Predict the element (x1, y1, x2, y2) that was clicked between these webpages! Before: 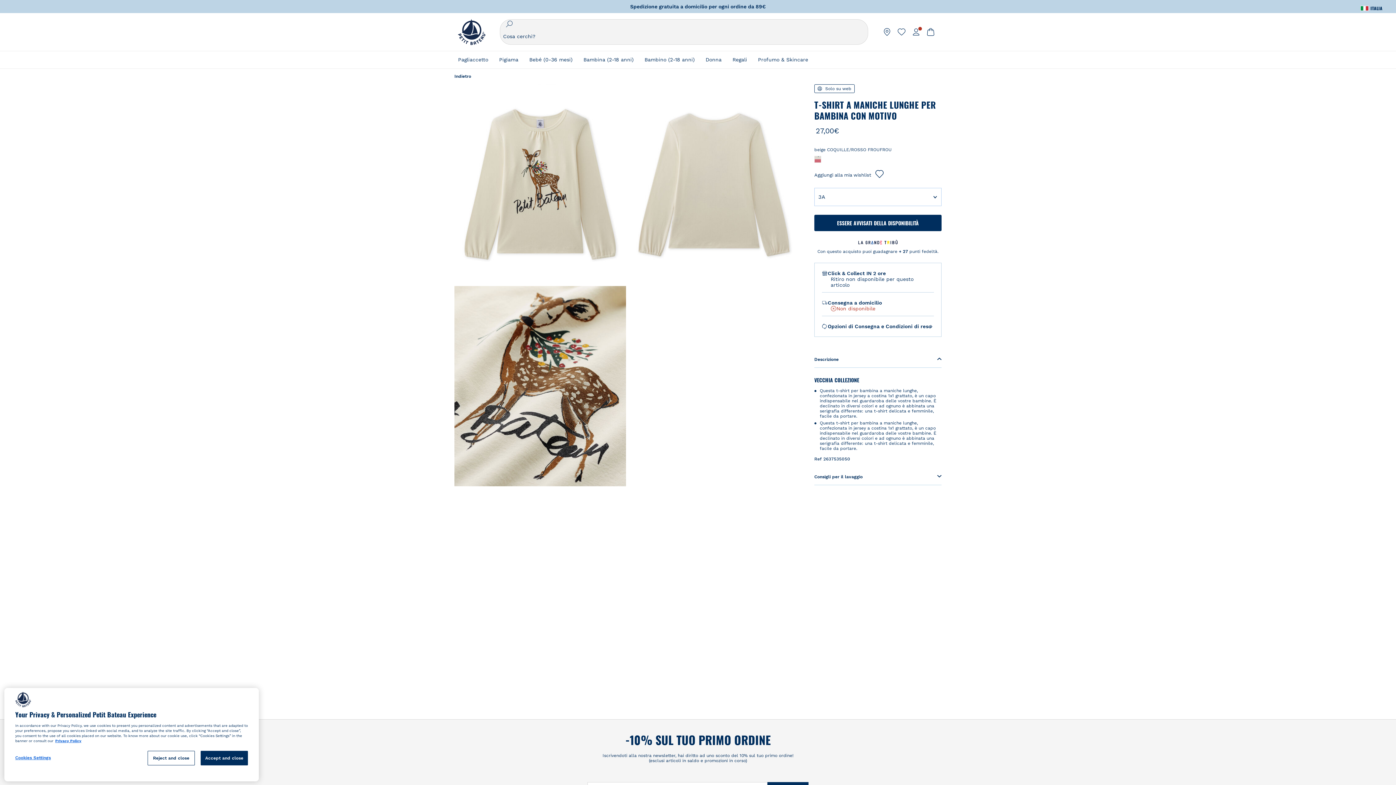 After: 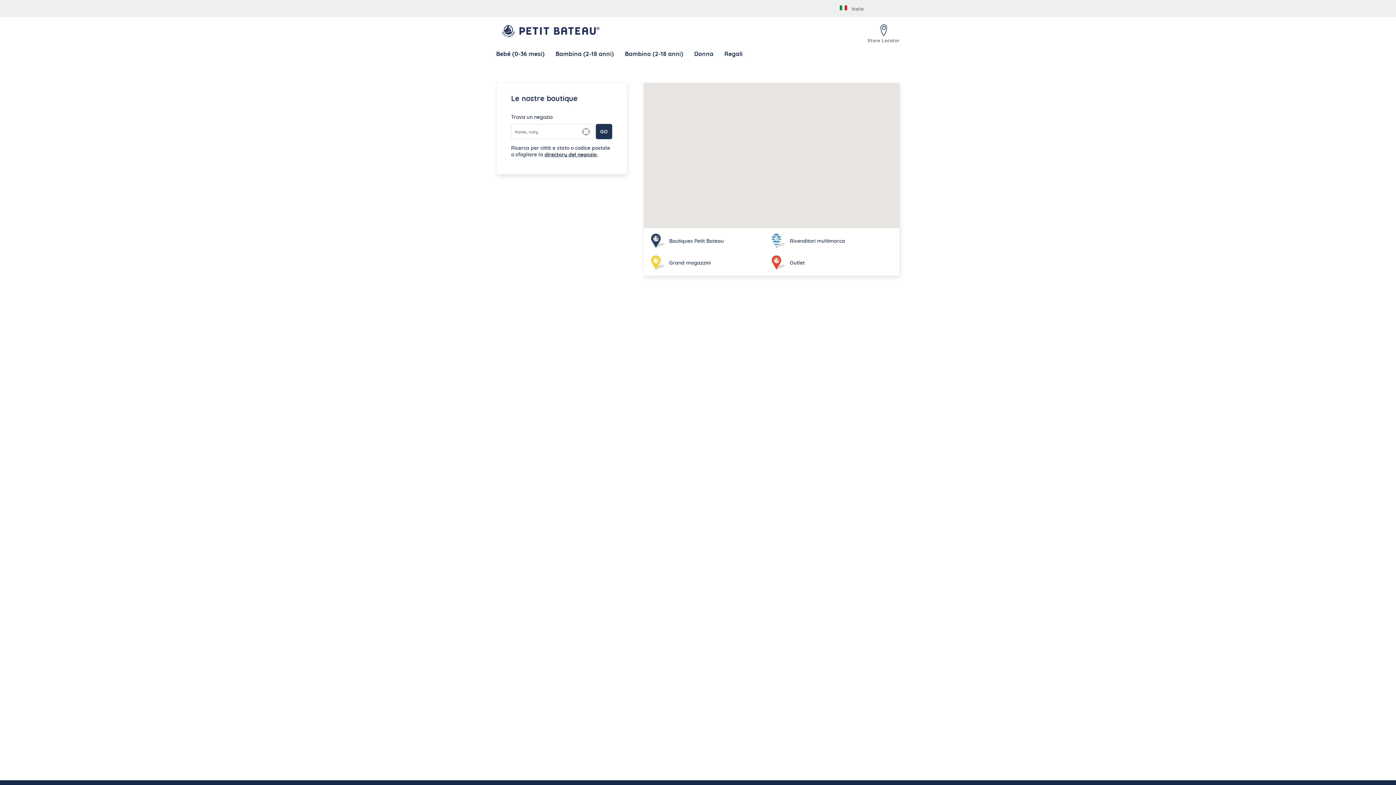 Action: bbox: (882, 27, 891, 36)